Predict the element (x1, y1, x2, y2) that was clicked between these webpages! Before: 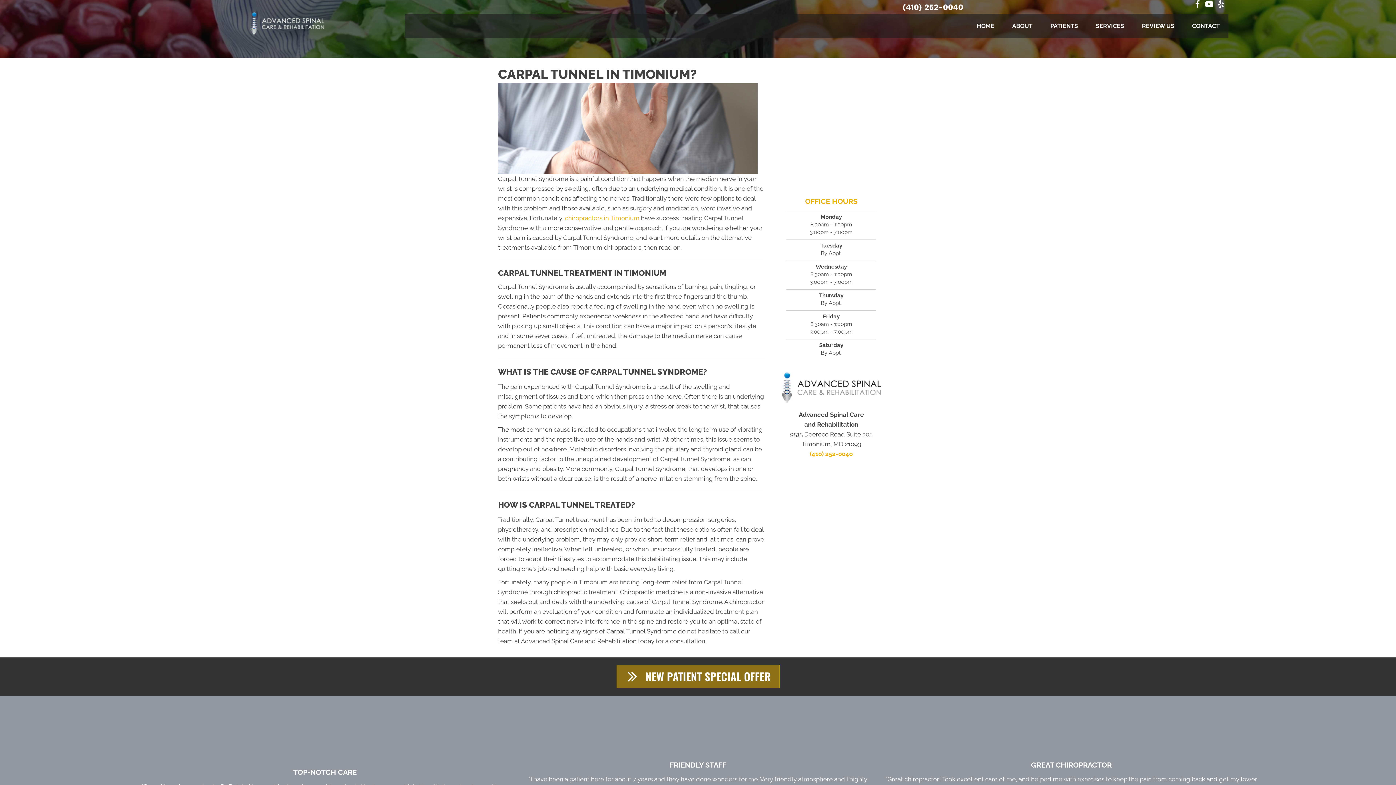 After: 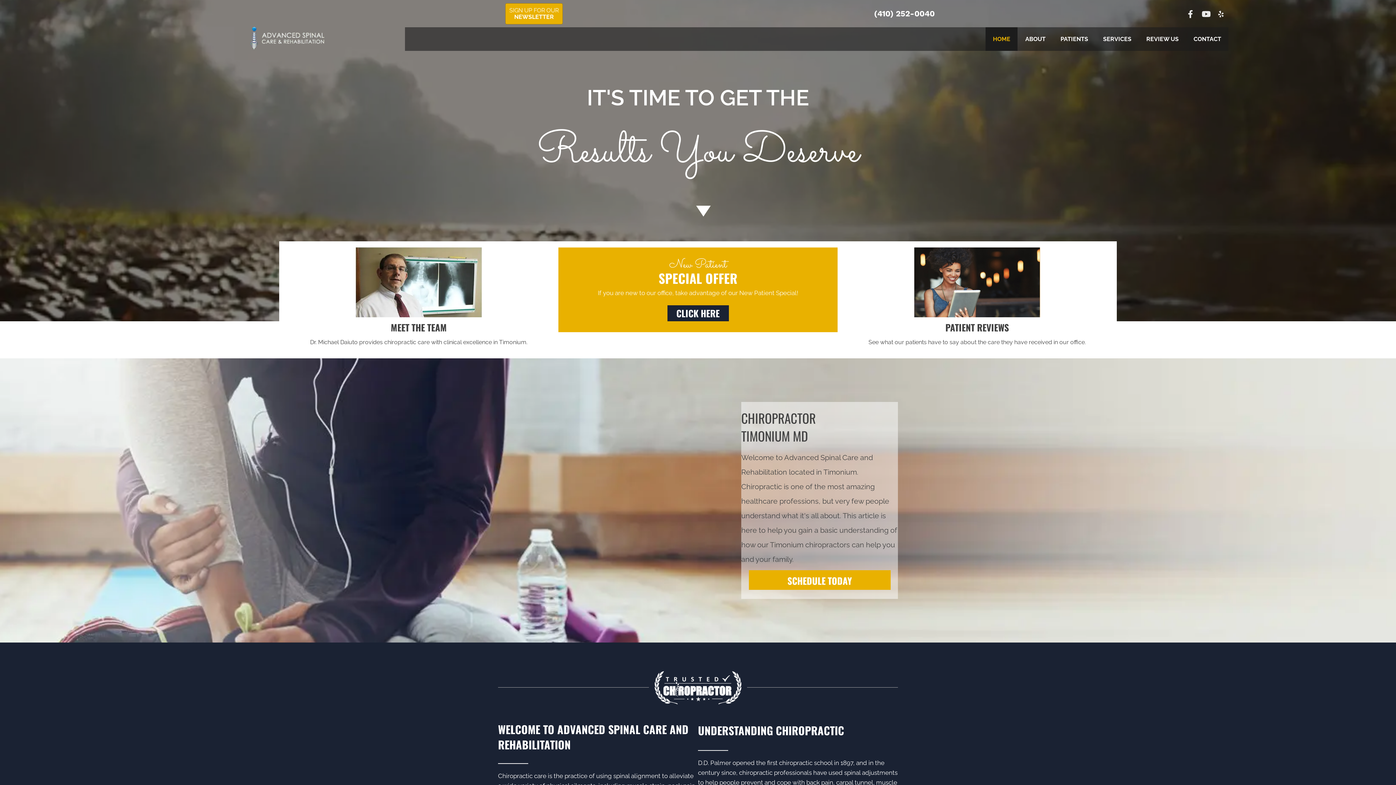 Action: bbox: (565, 214, 639, 221) label: chiropractors in Timonium